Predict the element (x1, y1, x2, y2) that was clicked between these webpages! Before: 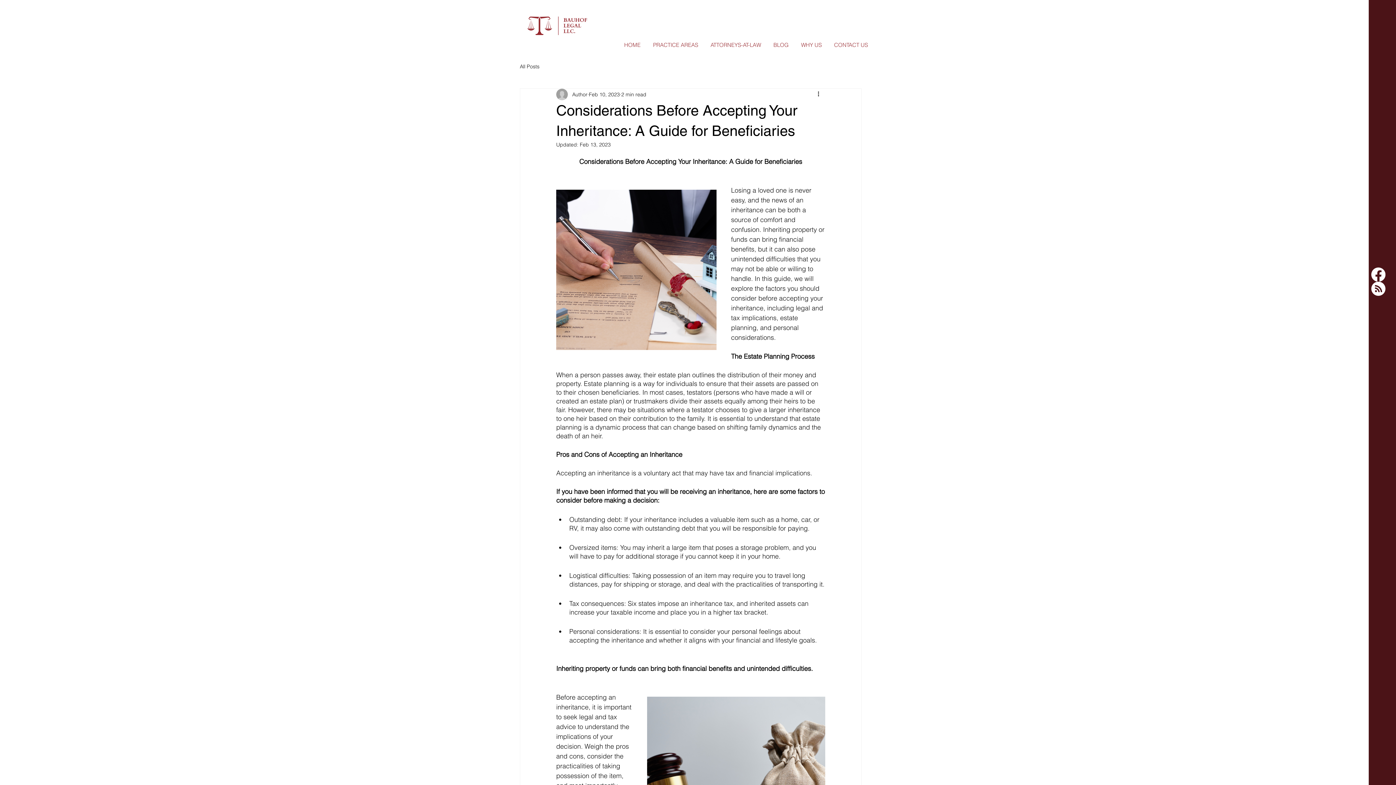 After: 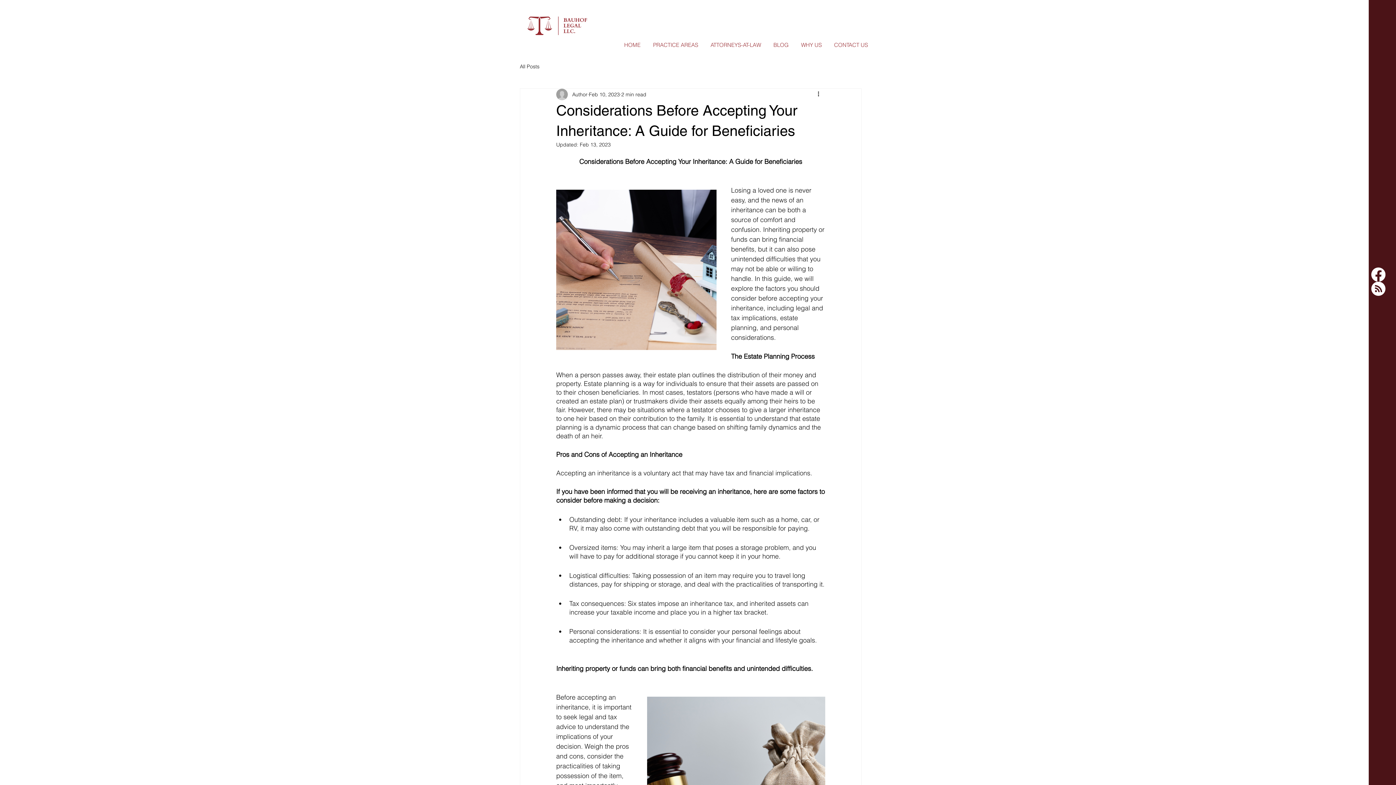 Action: bbox: (704, 37, 767, 52) label: ATTORNEYS-AT-LAW